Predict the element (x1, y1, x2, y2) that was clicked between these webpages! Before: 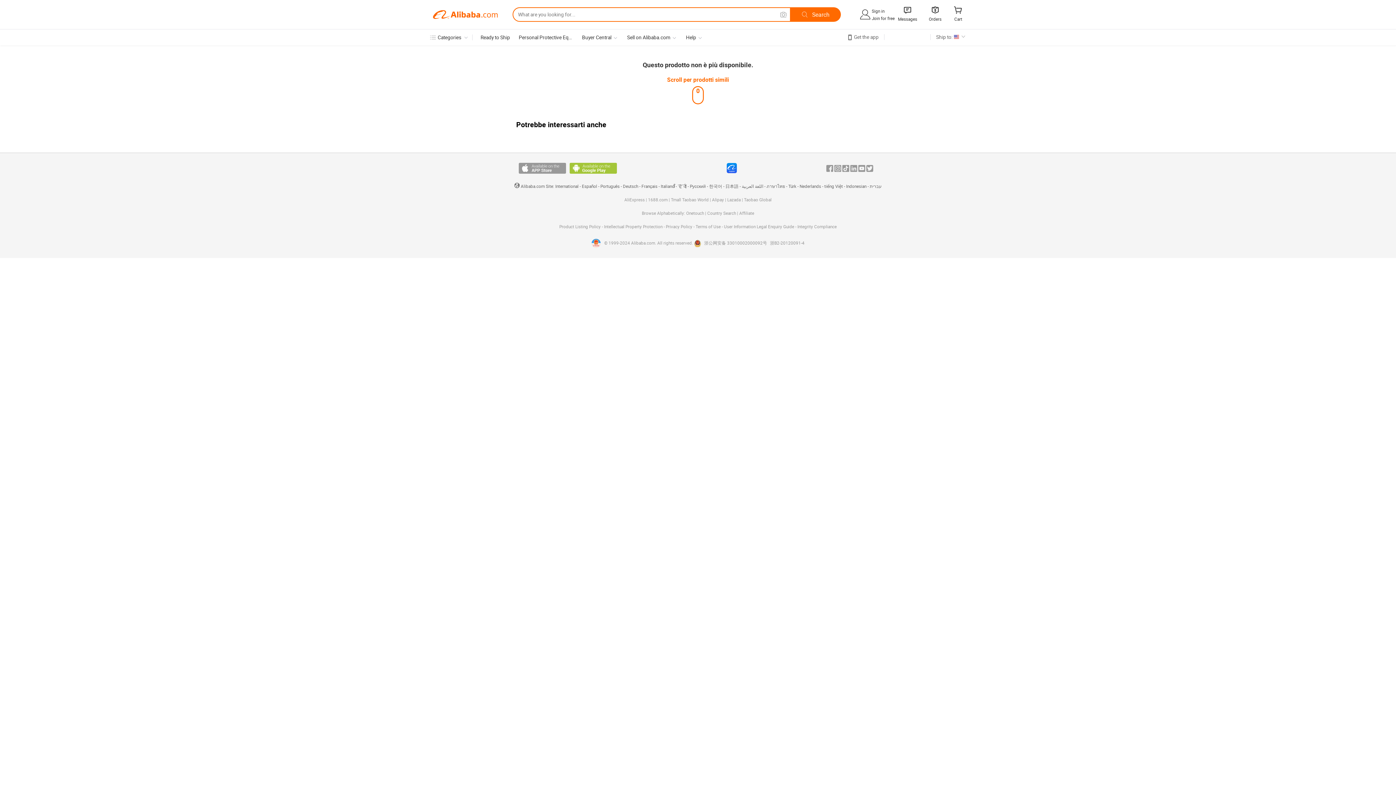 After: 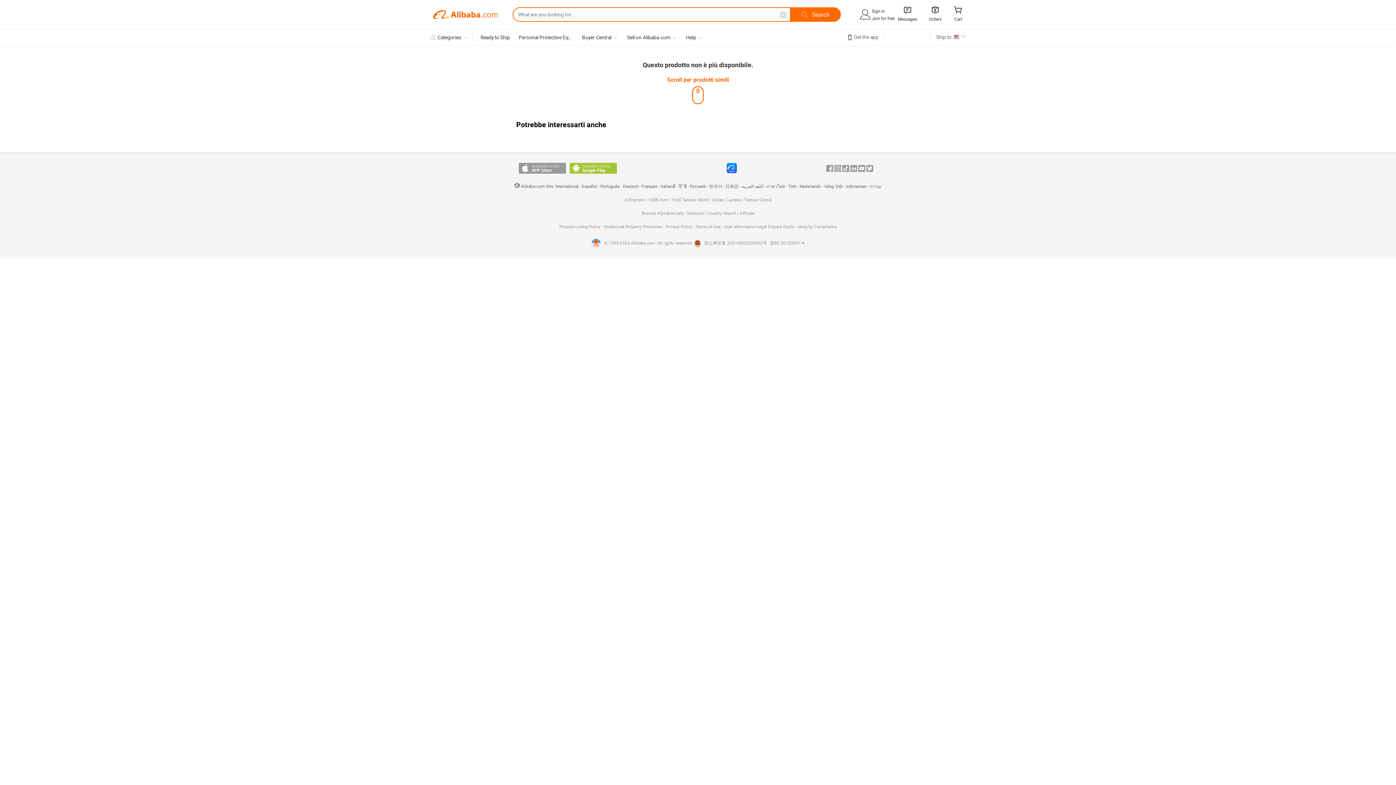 Action: label:  浙公网安备 33010002000092号 bbox: (694, 239, 767, 246)